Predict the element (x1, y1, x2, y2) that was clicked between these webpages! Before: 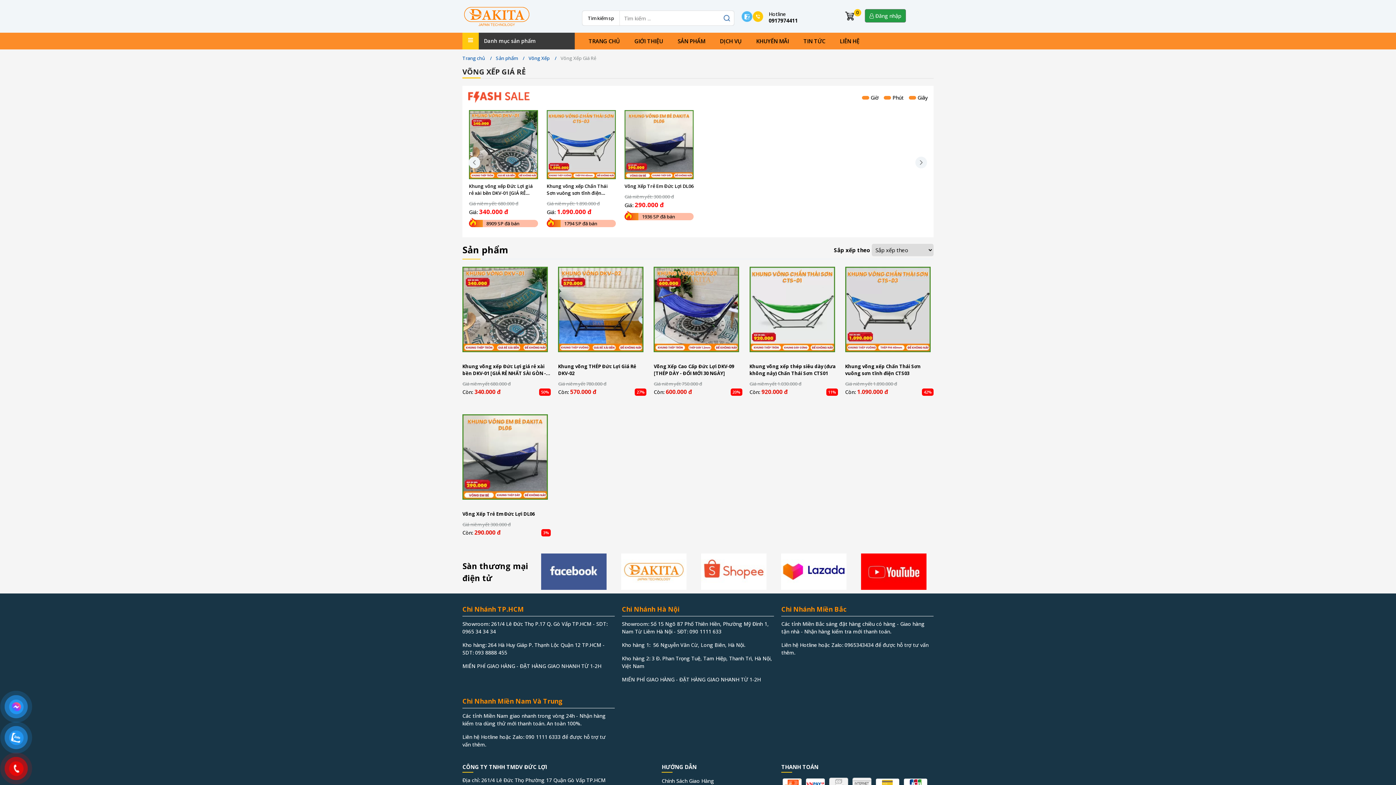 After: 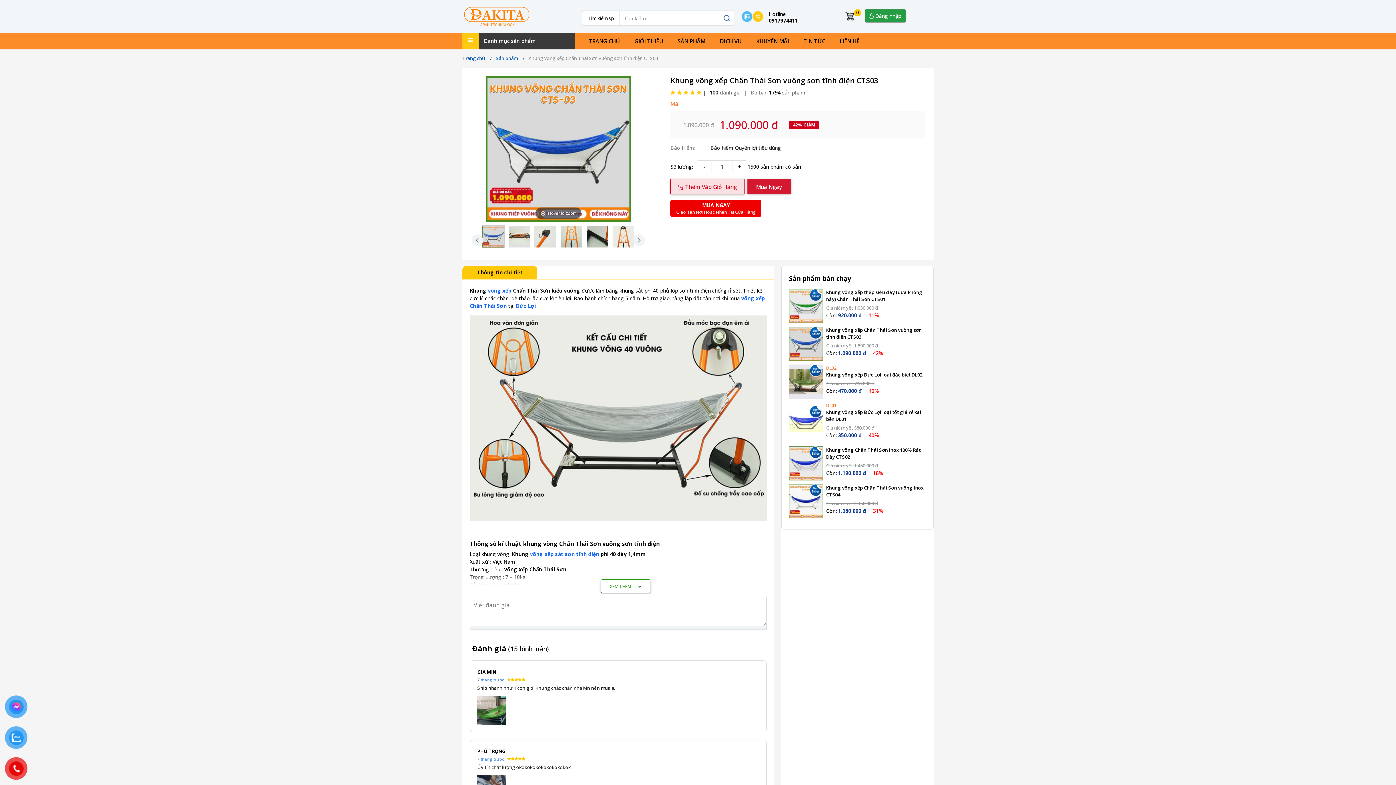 Action: bbox: (845, 363, 933, 377) label: Khung võng xếp Chấn Thái Sơn vuông sơn tĩnh điện CTS03